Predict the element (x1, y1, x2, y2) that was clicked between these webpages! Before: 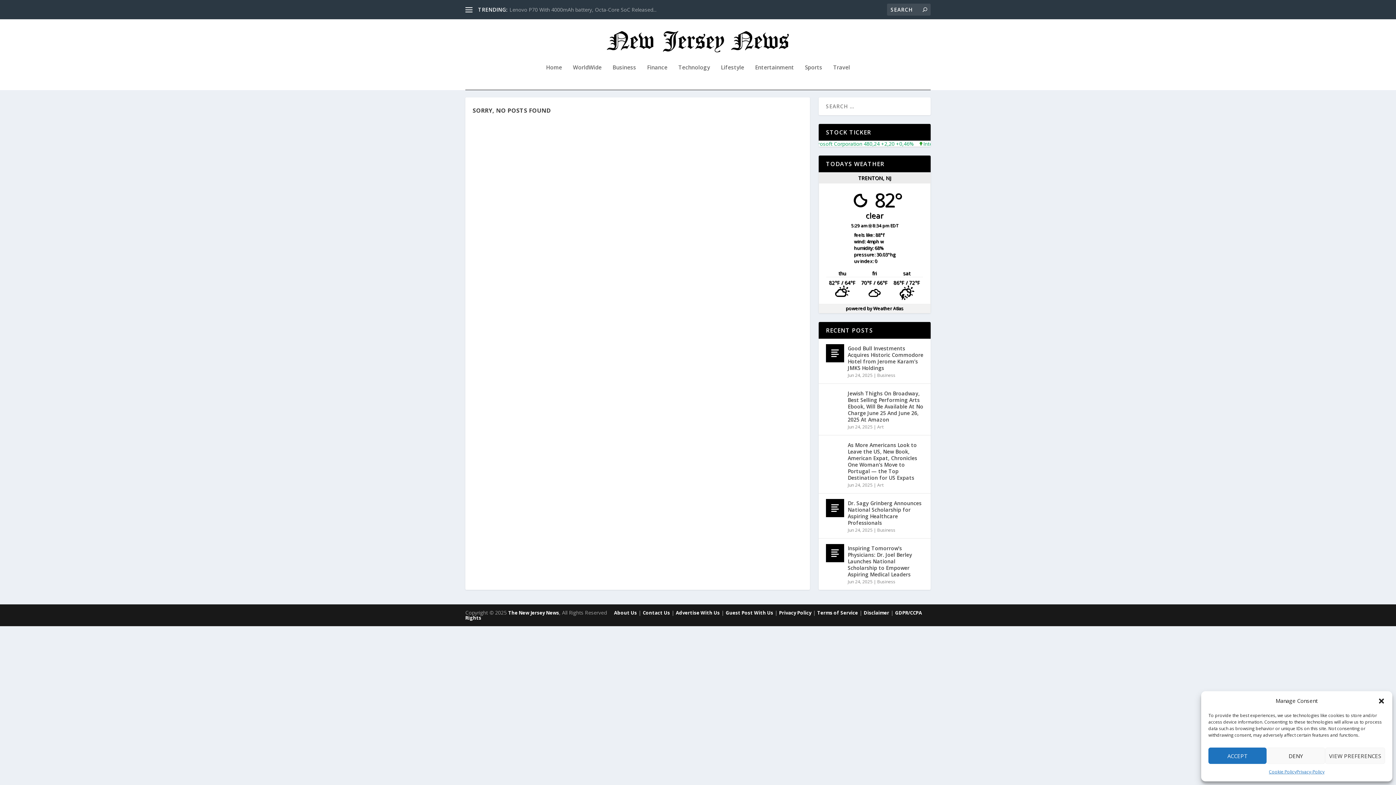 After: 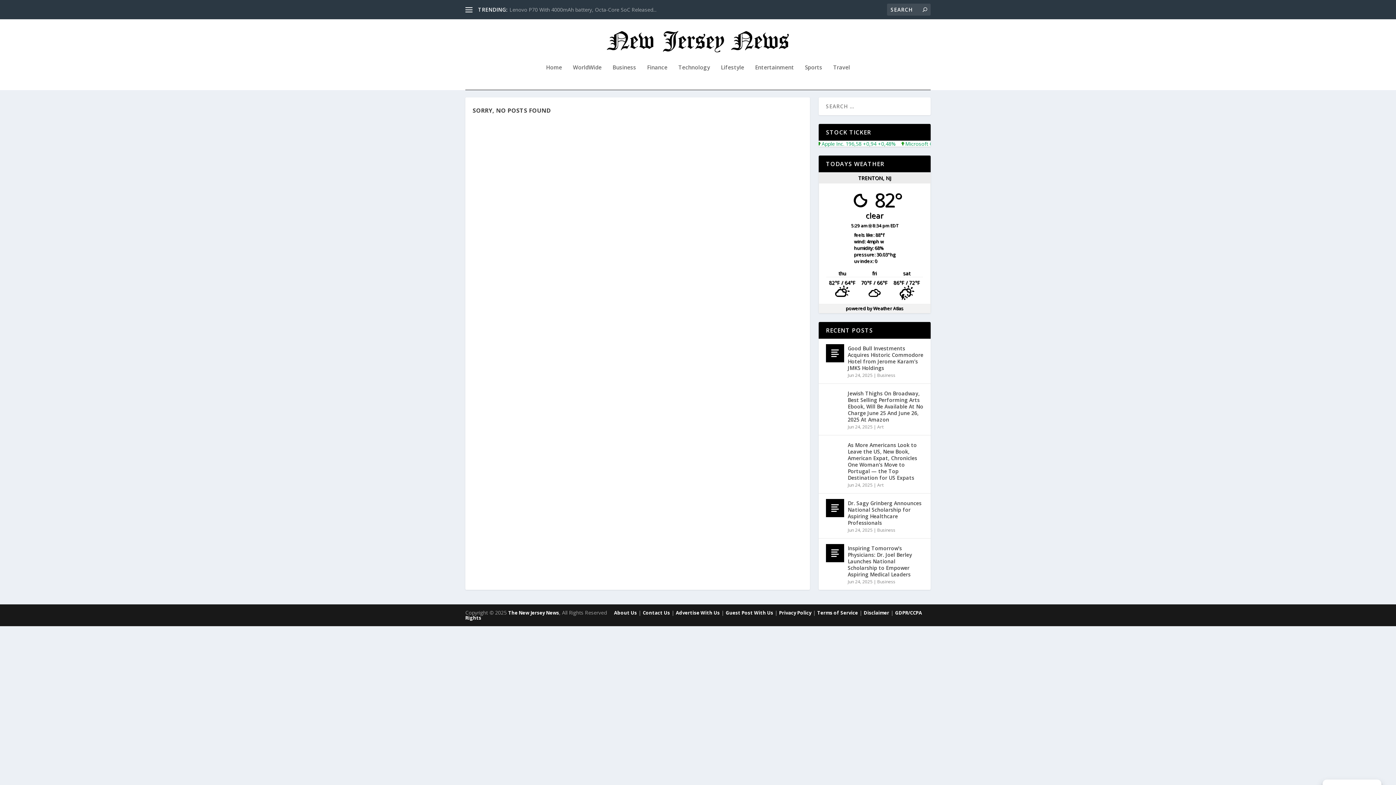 Action: bbox: (1378, 697, 1385, 704) label: Close dialog